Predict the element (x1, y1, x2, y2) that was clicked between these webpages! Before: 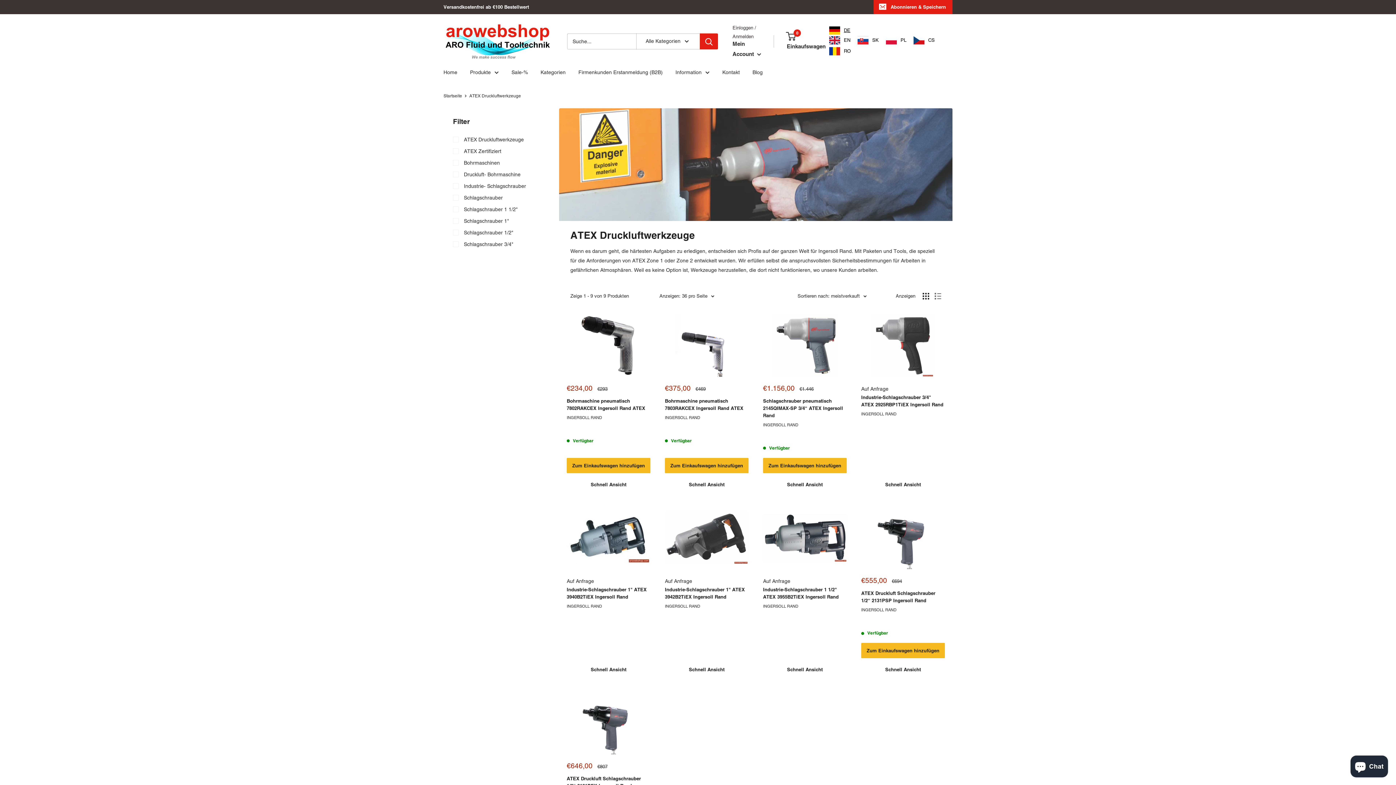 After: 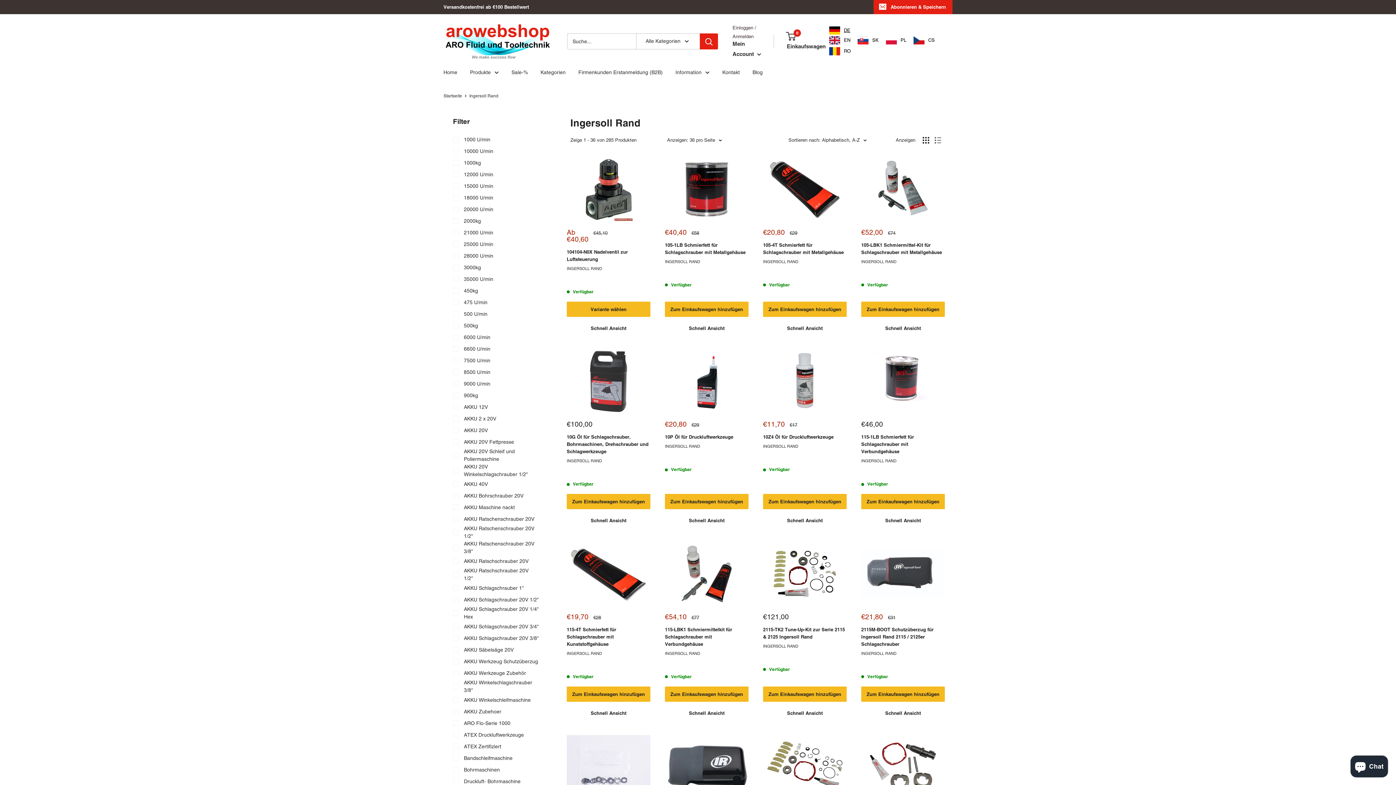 Action: label: INGERSOLL RAND bbox: (861, 411, 945, 417)